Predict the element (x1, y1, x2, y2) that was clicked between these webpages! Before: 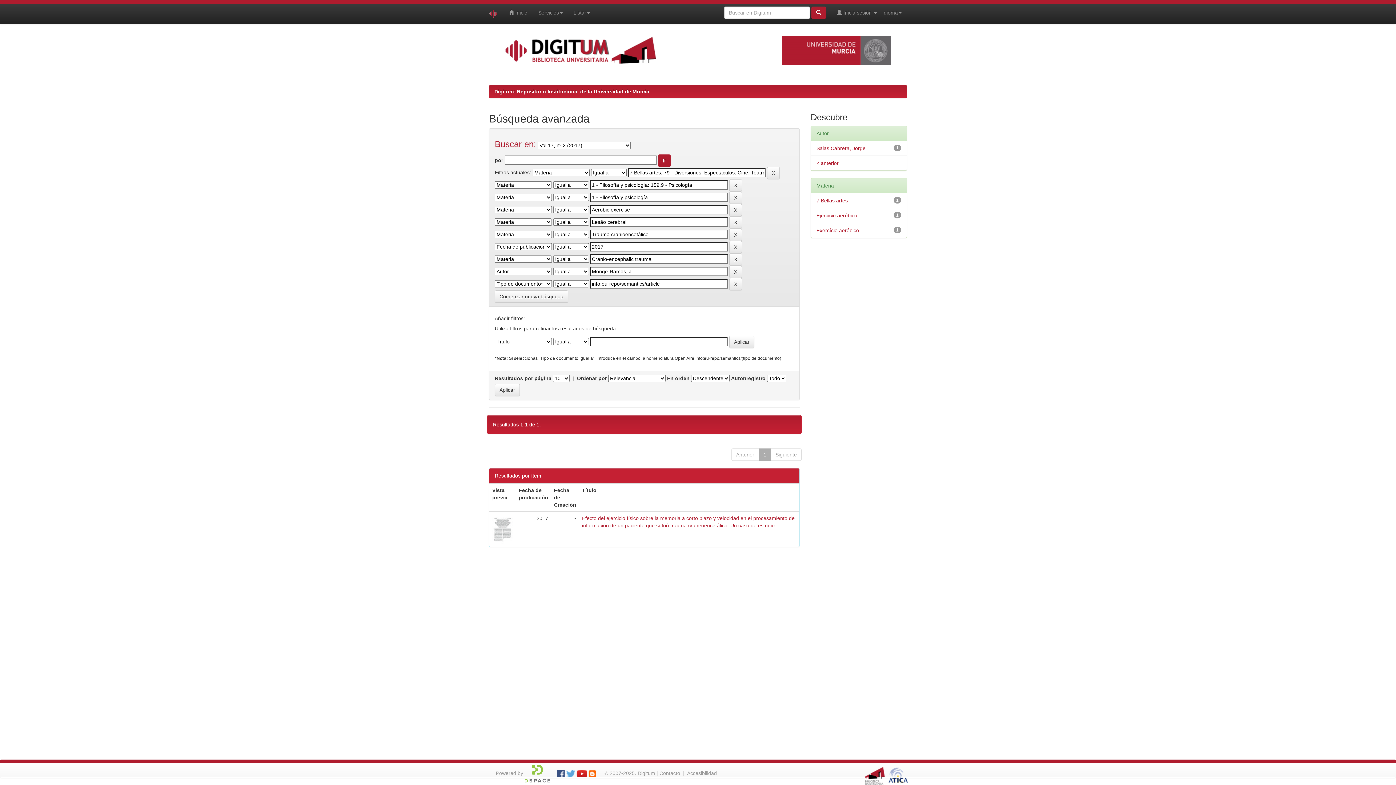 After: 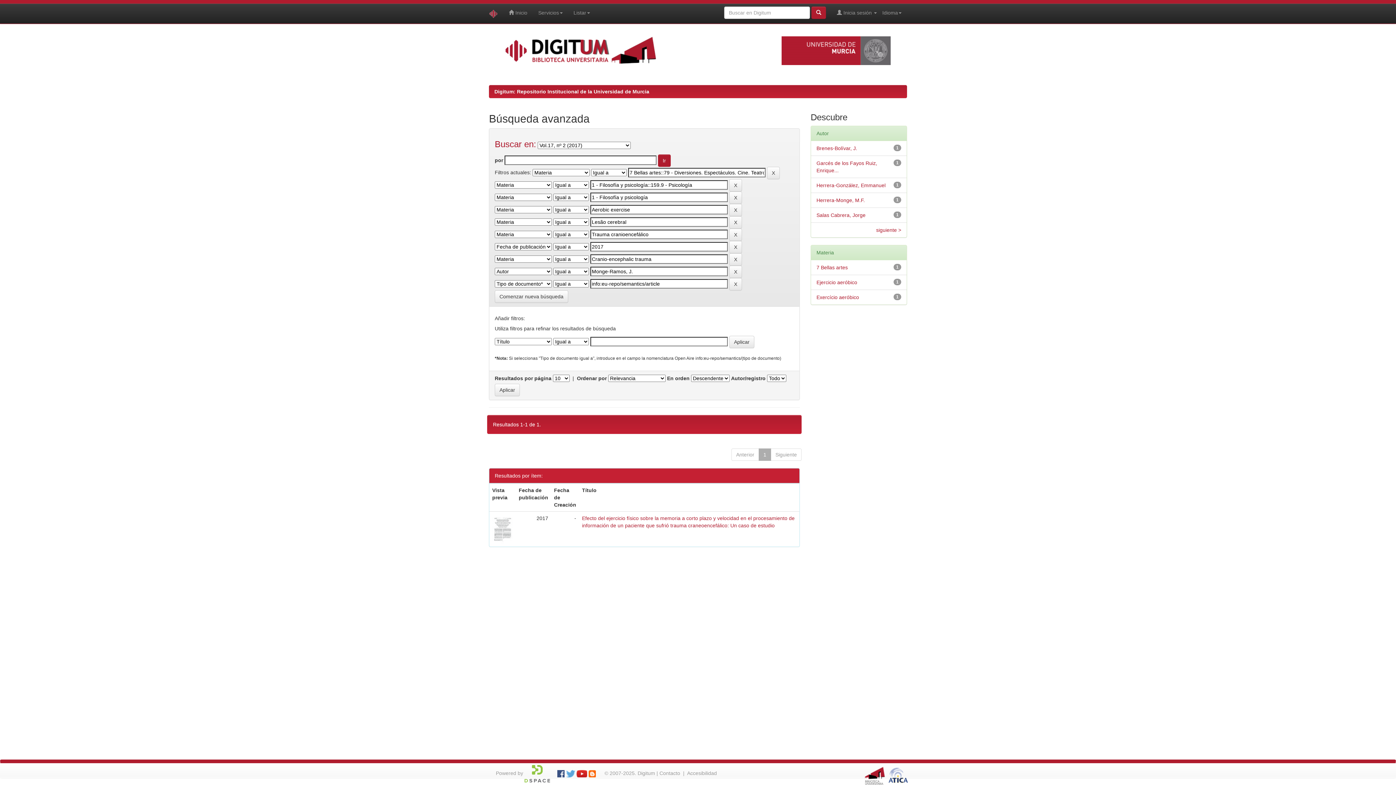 Action: bbox: (816, 159, 838, 166) label: < anterior